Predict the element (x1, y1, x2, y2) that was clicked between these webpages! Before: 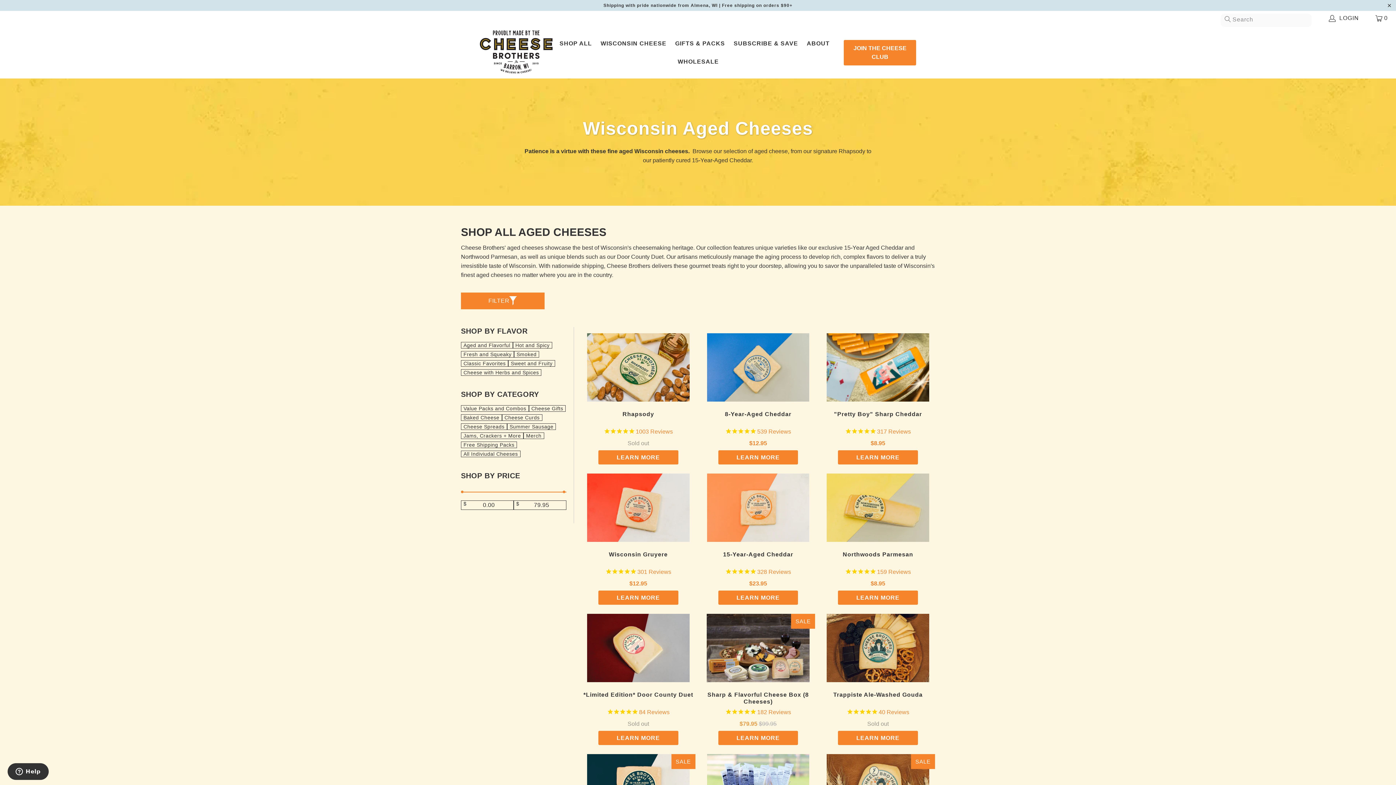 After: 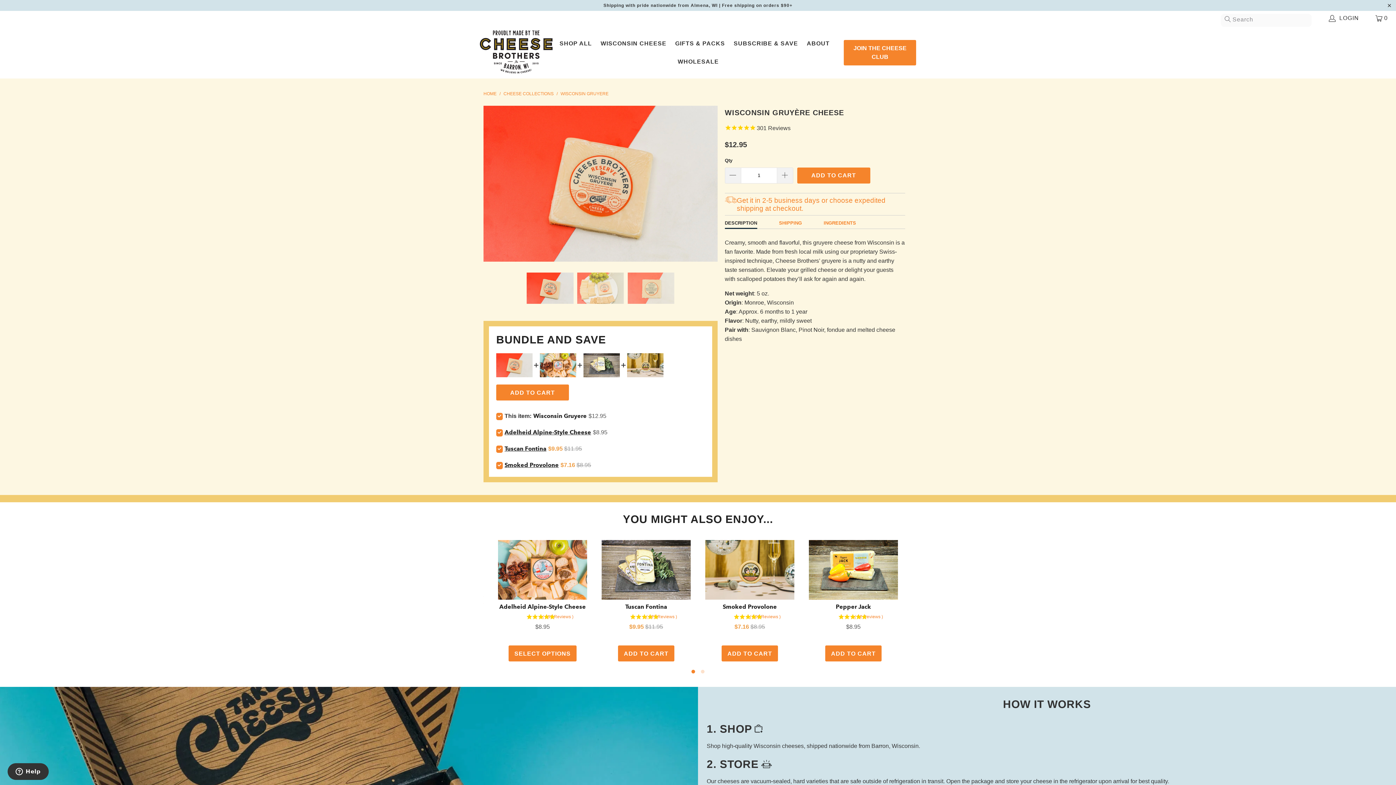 Action: bbox: (581, 473, 695, 542)